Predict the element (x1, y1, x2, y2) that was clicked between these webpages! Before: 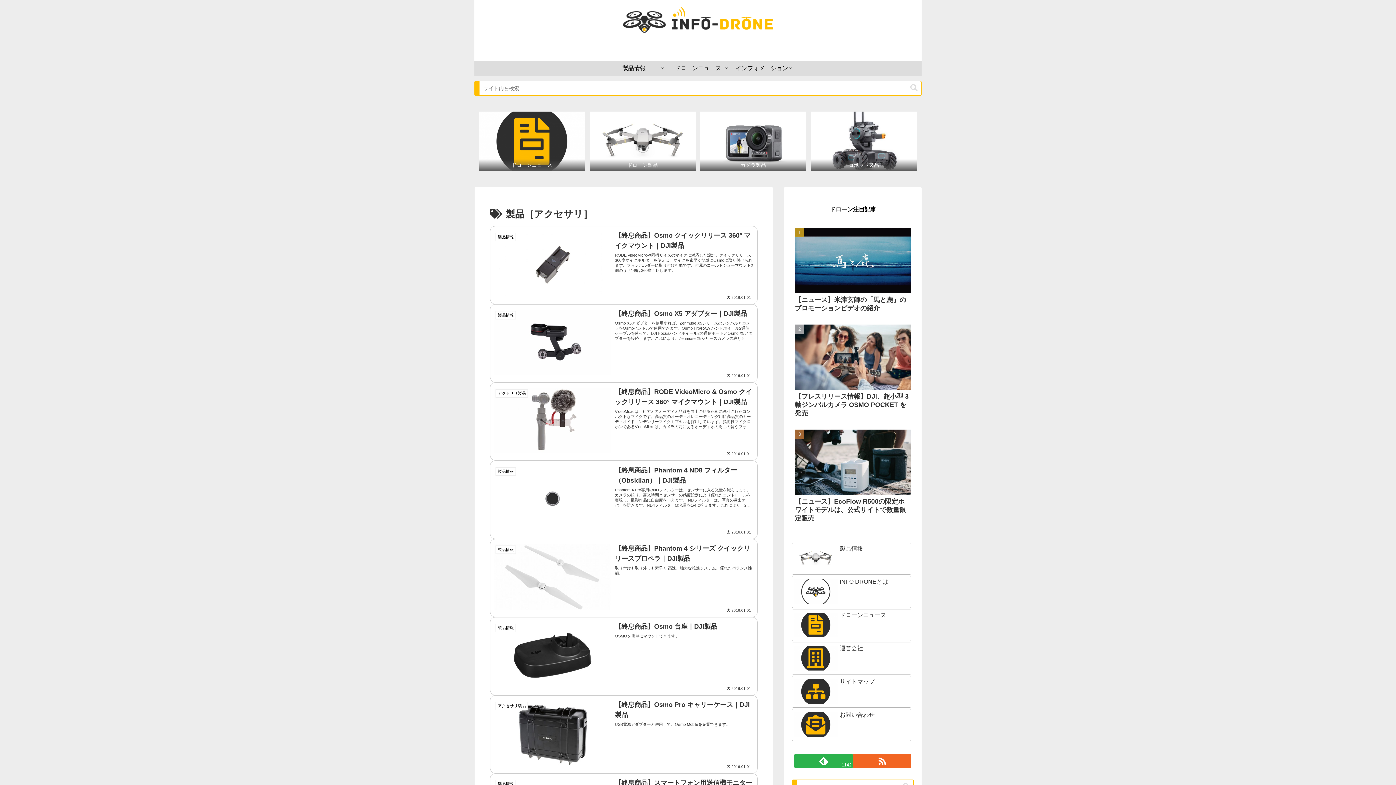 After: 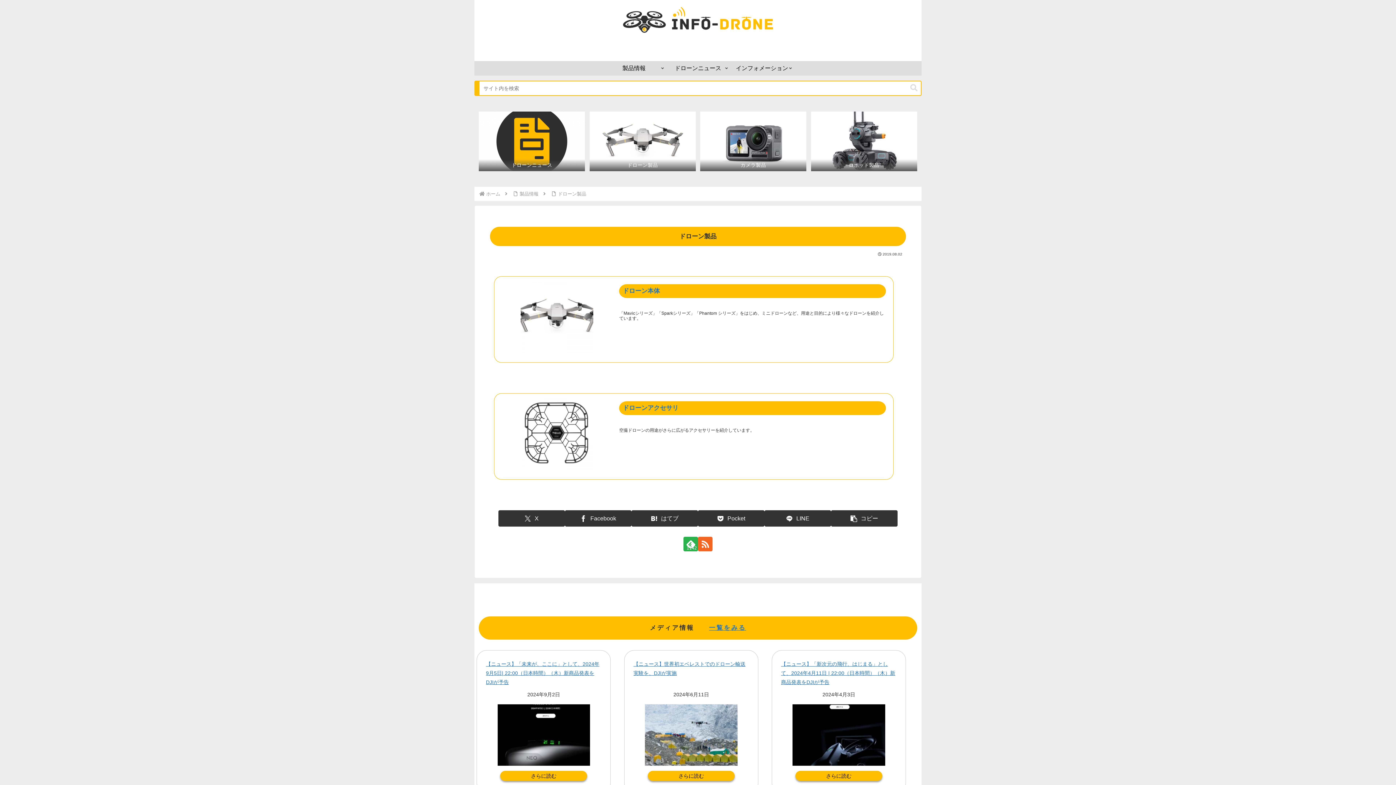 Action: bbox: (589, 111, 695, 171) label: ドローン製品